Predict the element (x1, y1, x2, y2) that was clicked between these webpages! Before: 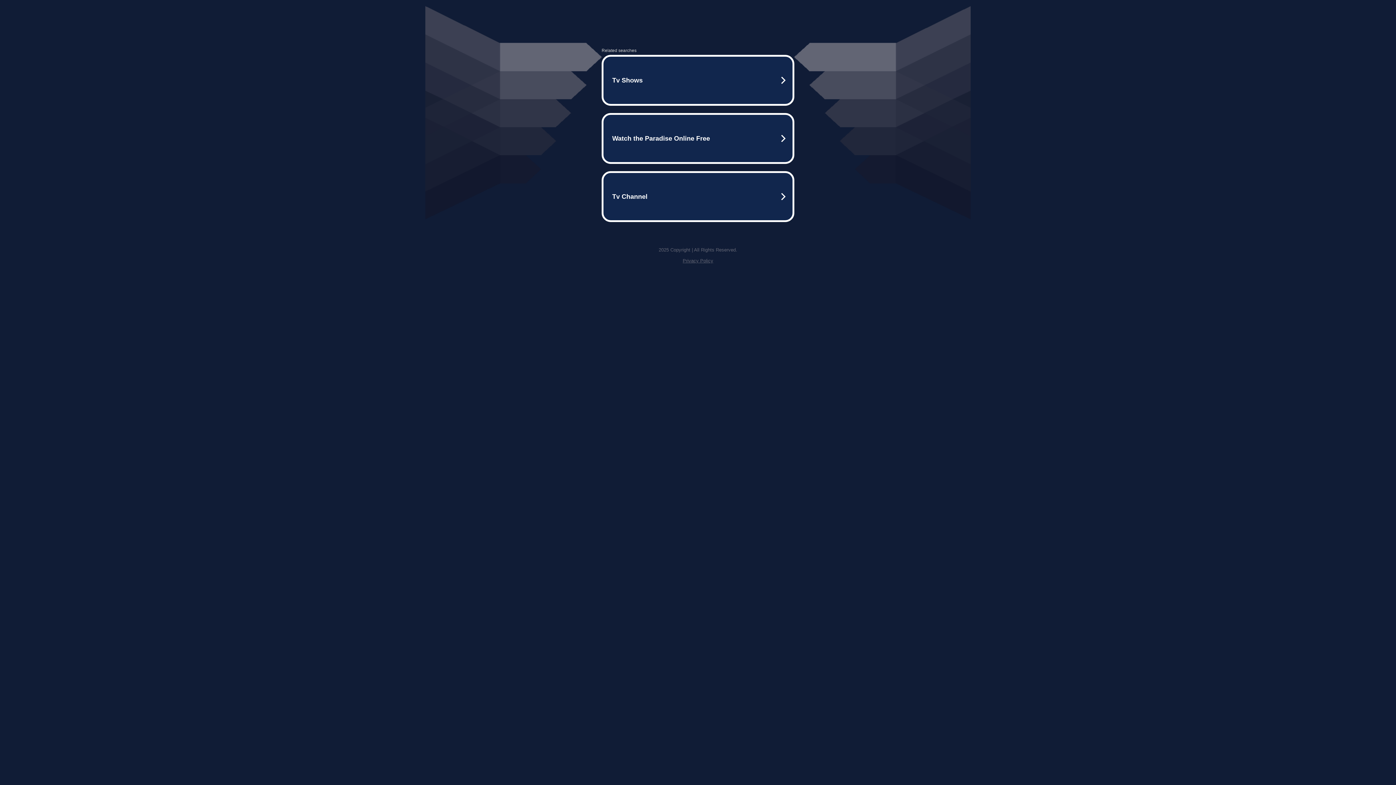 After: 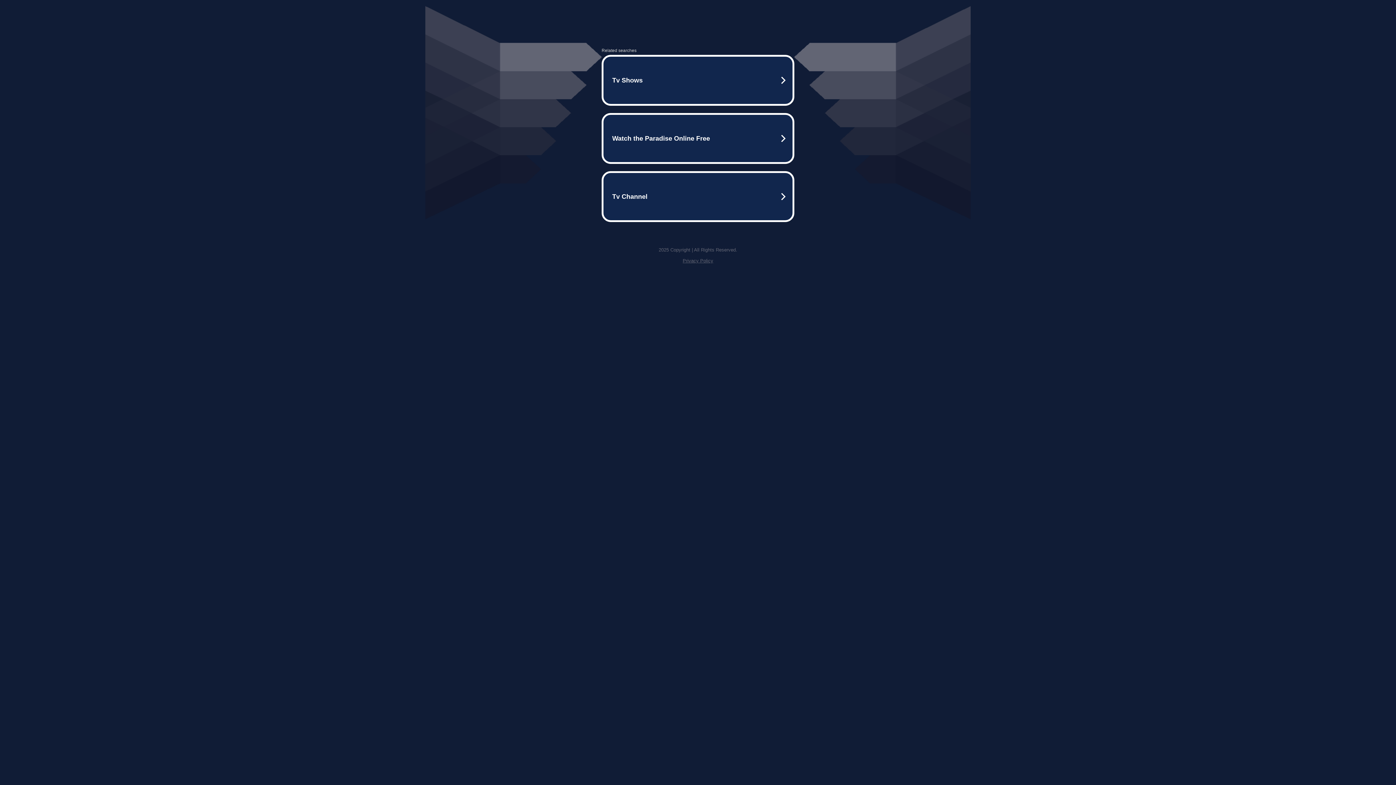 Action: bbox: (682, 258, 713, 263) label: Privacy Policy